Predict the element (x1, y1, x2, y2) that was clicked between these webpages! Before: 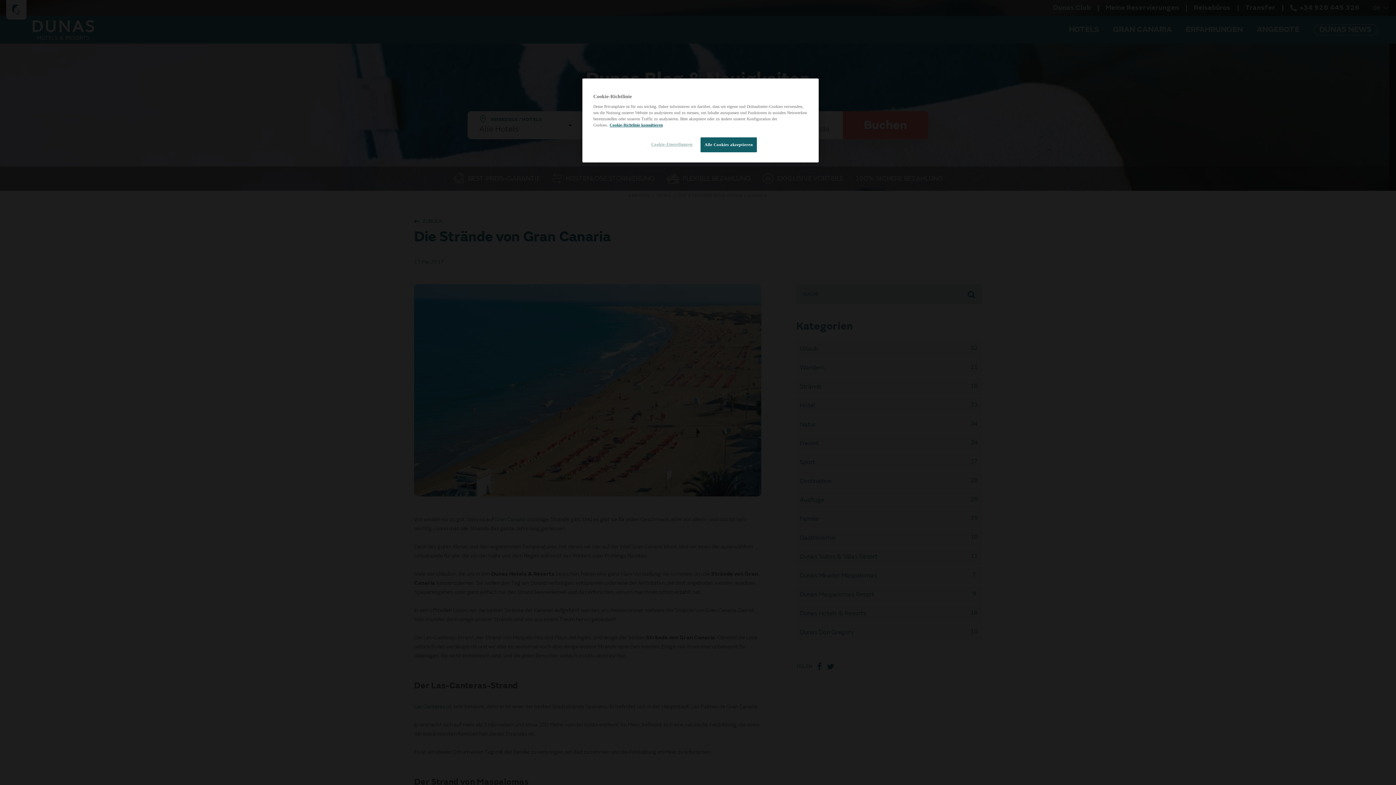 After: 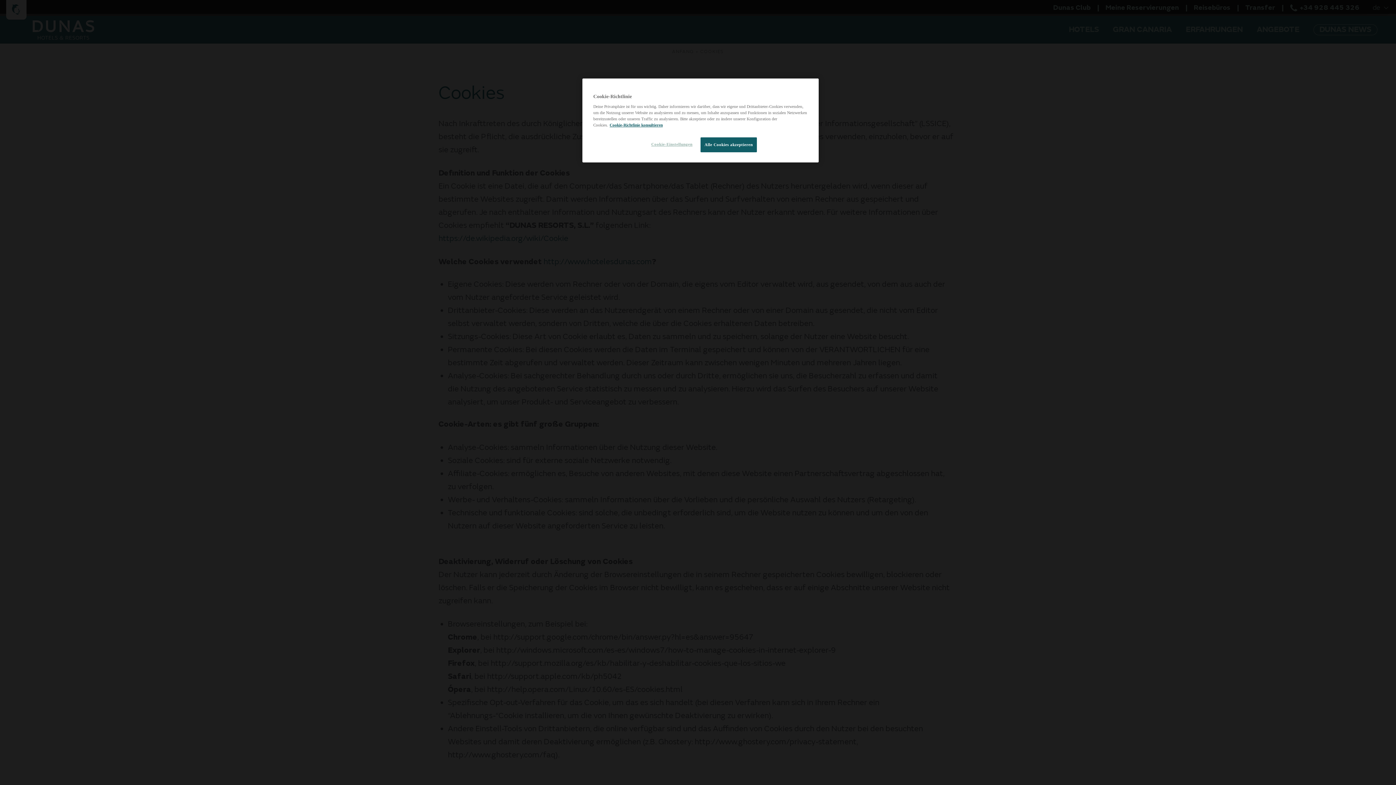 Action: label: Weitere Informationen zum Datenschutz bbox: (609, 122, 662, 127)